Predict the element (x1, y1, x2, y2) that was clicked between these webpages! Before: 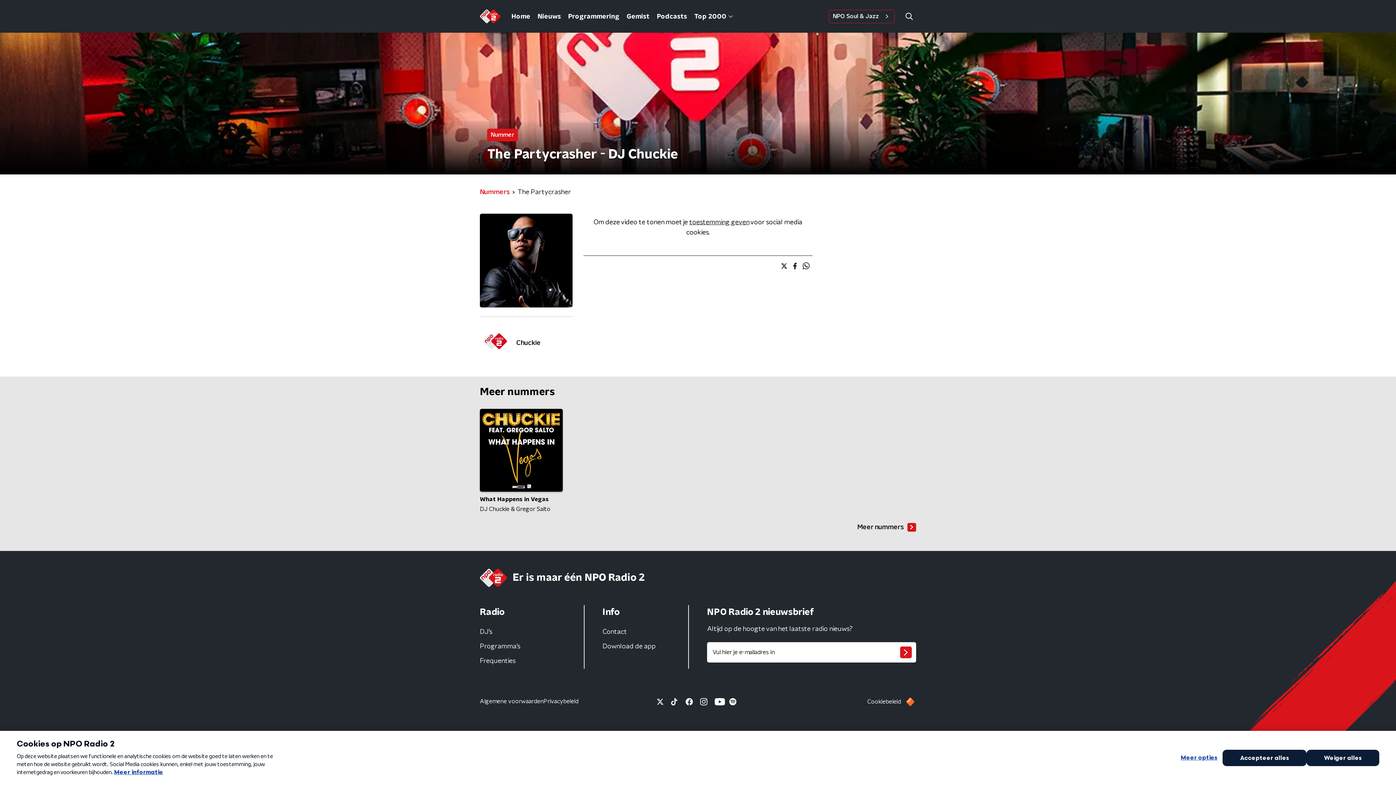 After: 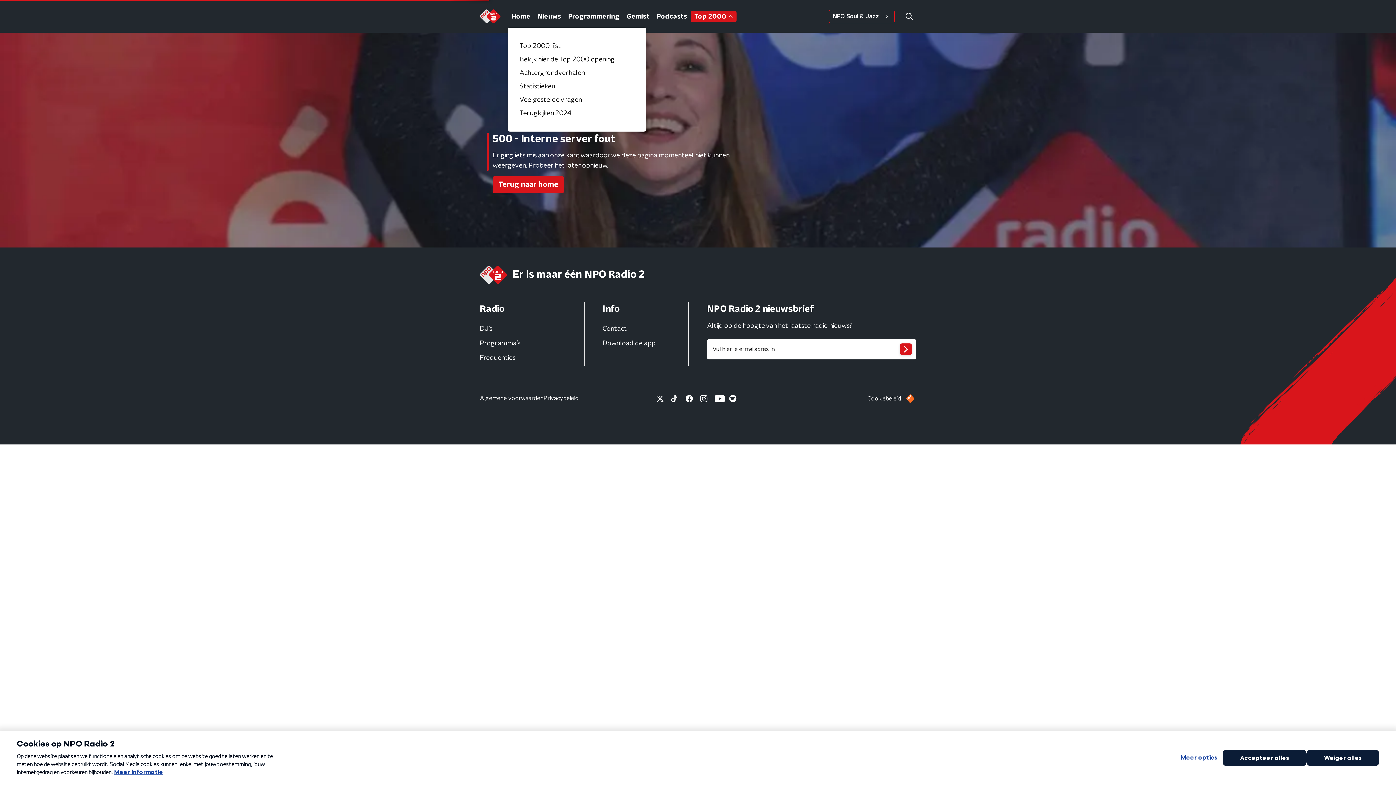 Action: label: Top 2000  bbox: (690, 10, 736, 22)